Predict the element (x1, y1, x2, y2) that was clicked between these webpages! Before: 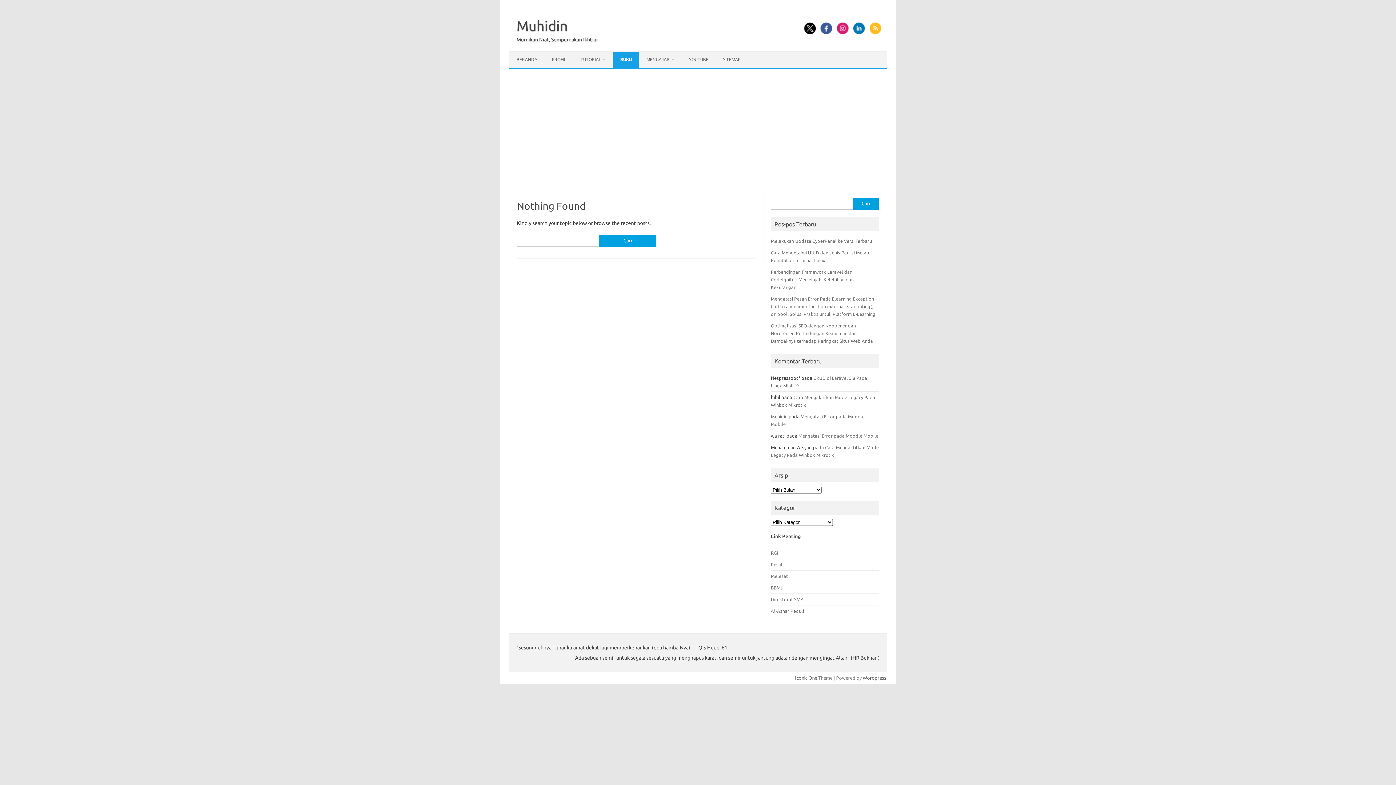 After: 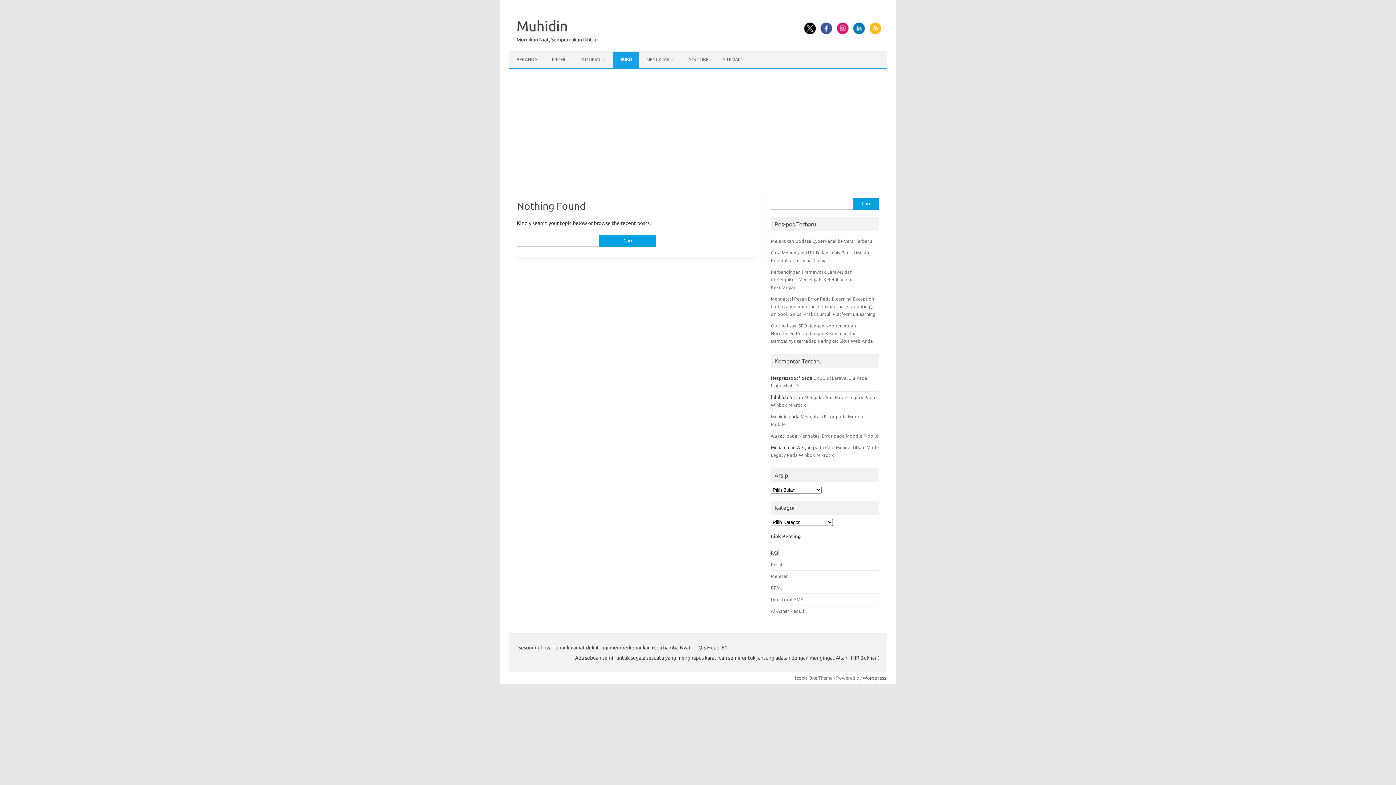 Action: bbox: (771, 550, 778, 555) label: RGI